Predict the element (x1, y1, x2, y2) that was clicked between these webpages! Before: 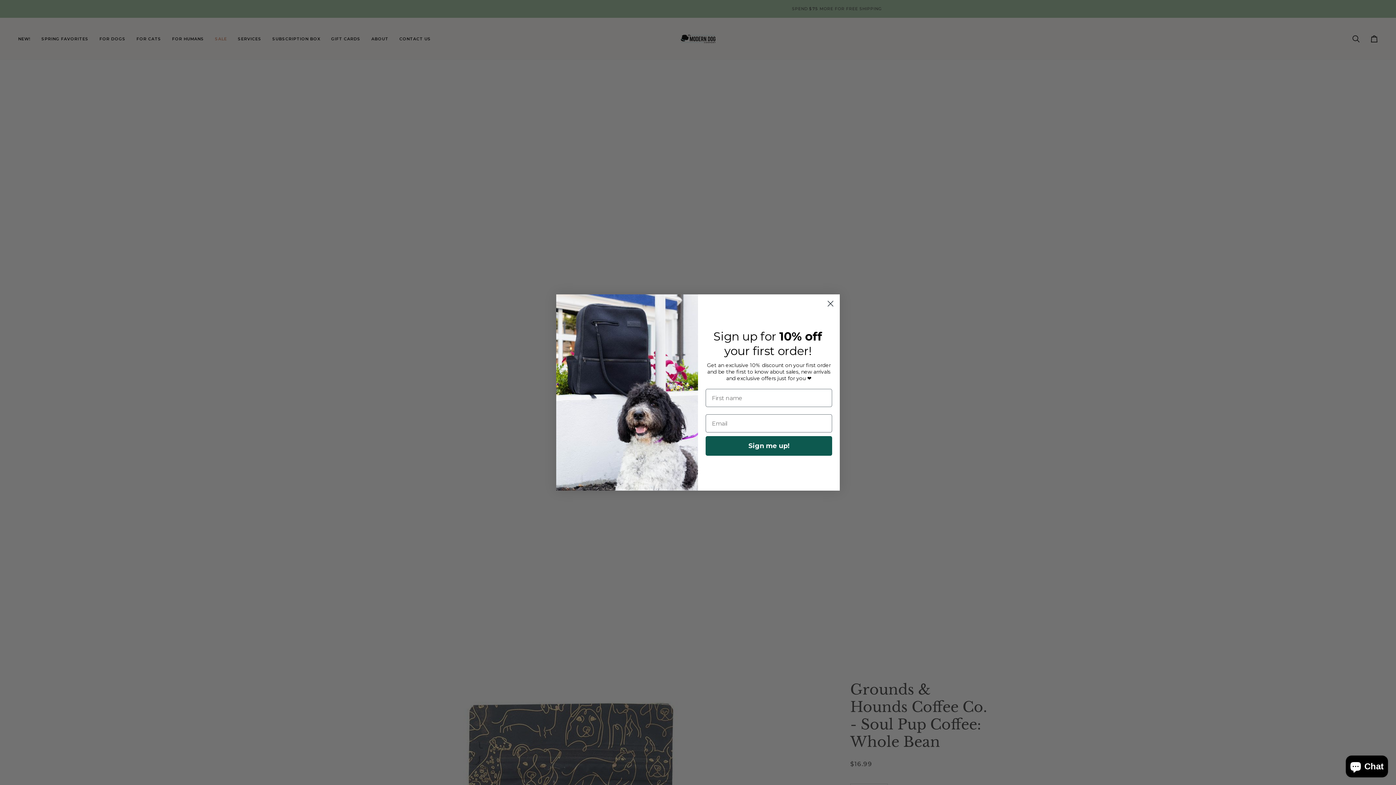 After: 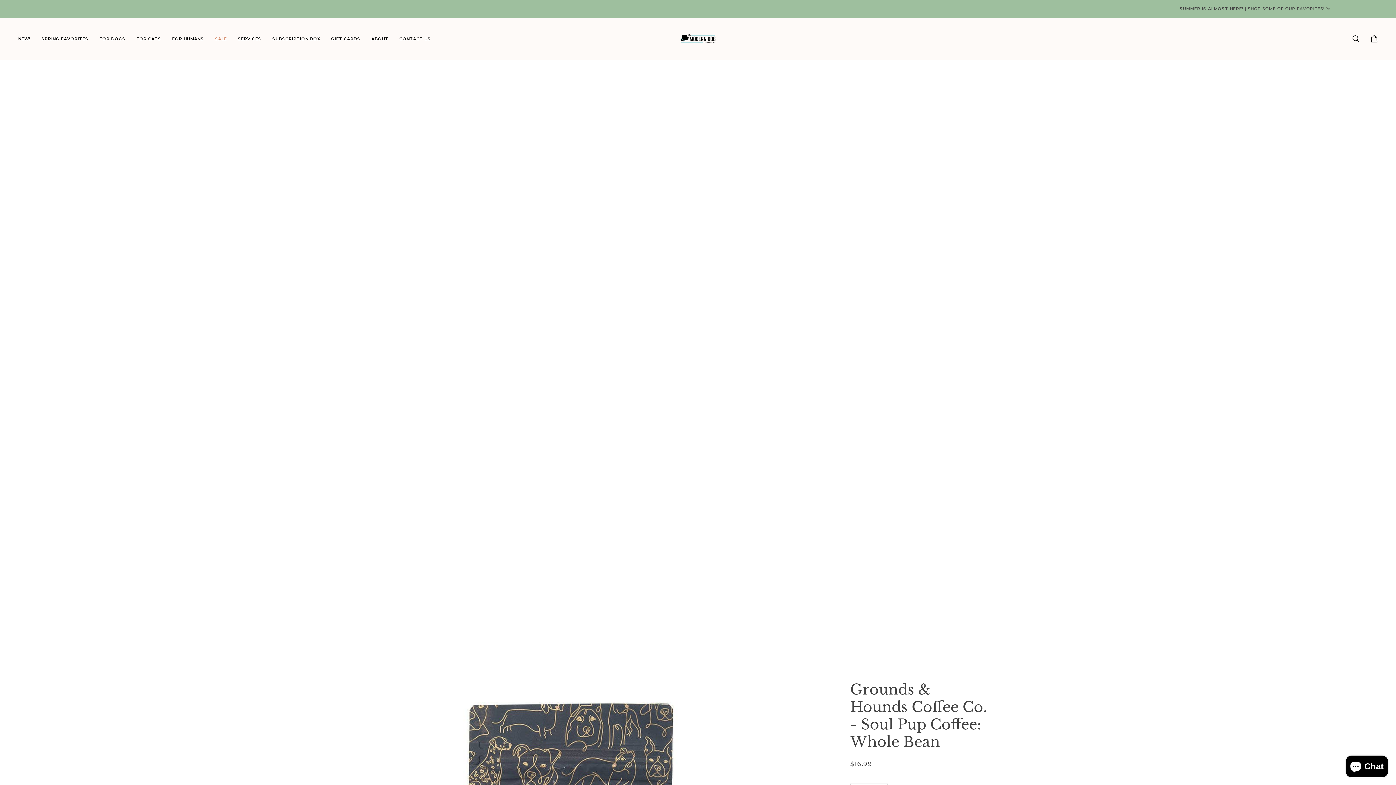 Action: label: Close dialog bbox: (824, 297, 837, 310)